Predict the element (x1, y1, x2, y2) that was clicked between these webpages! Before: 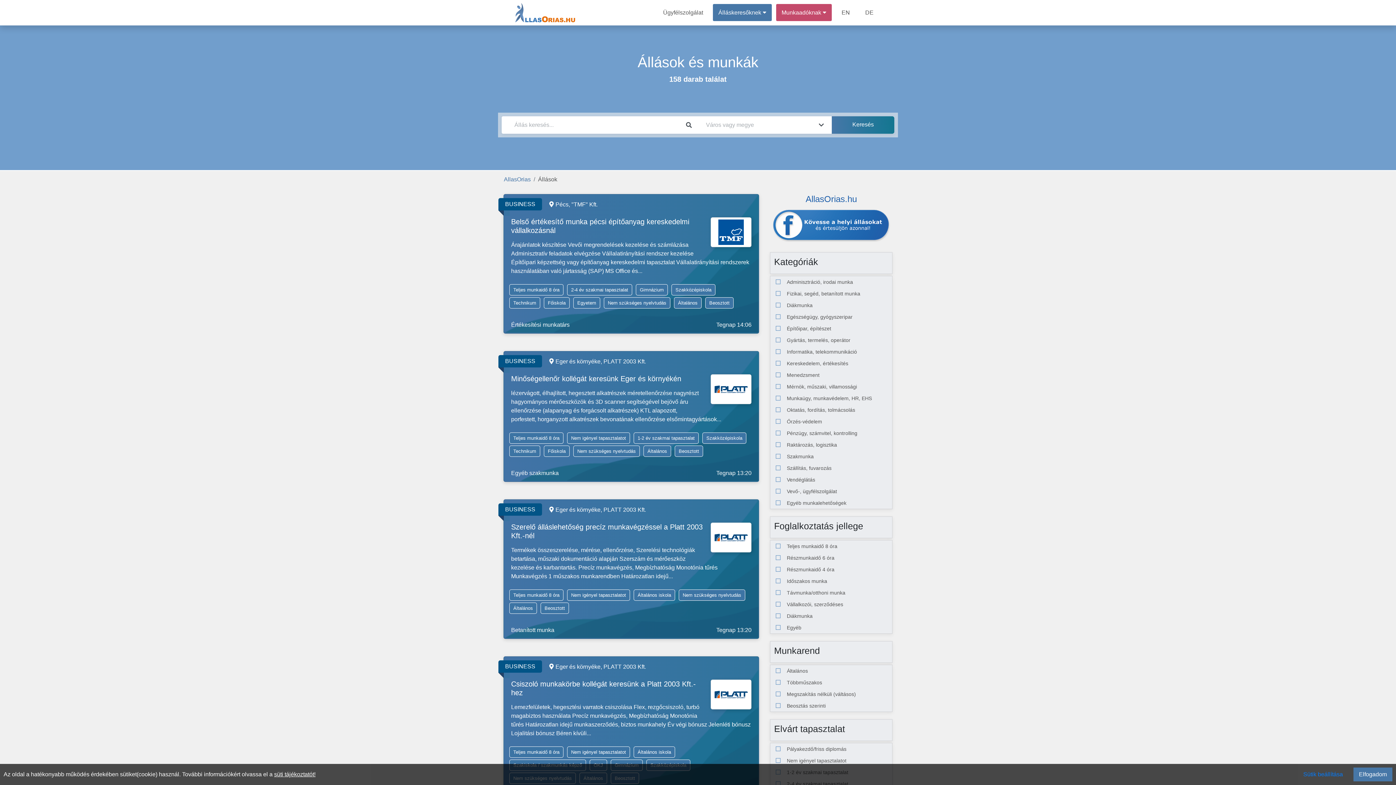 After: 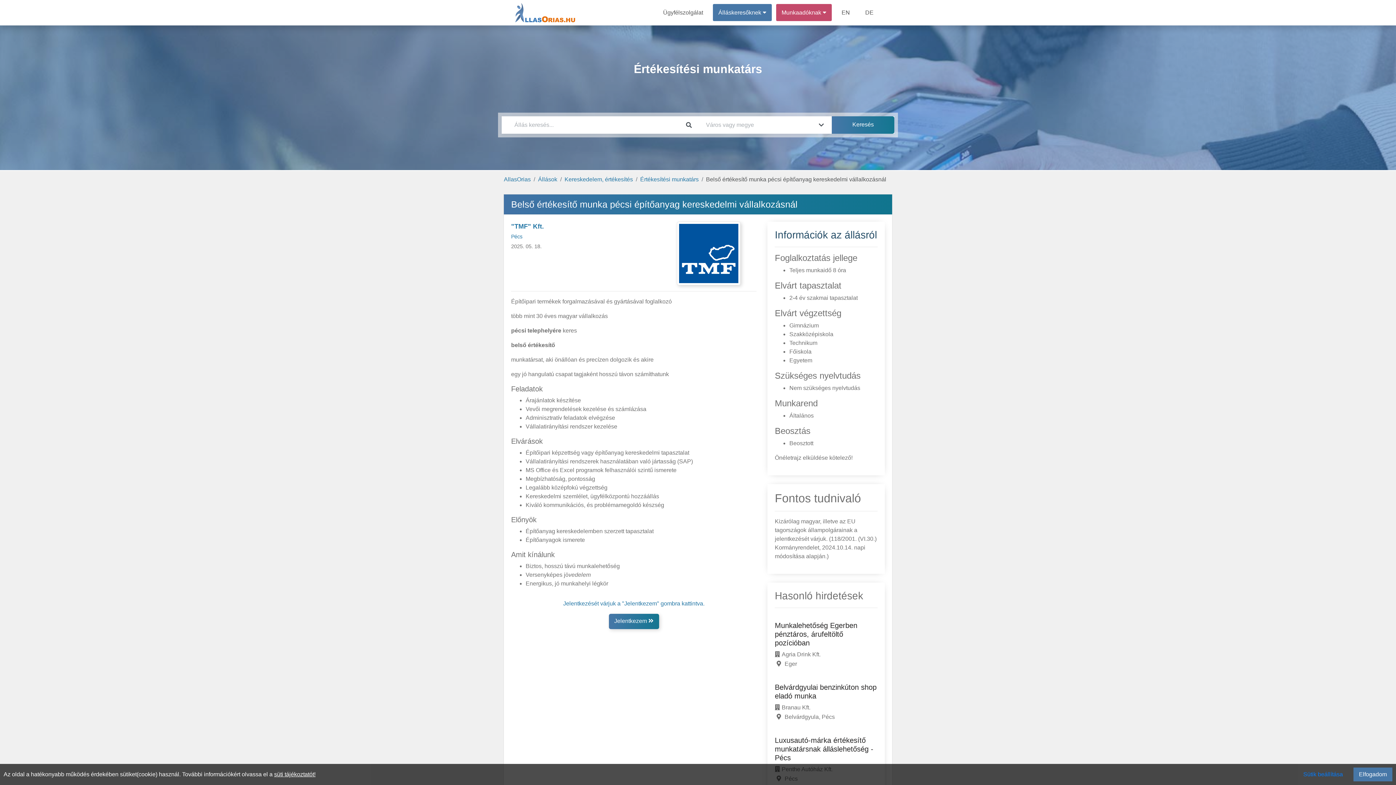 Action: label: Belső értékesítő munka pécsi építőanyag kereskedelmi vállalkozásnál bbox: (511, 217, 751, 234)